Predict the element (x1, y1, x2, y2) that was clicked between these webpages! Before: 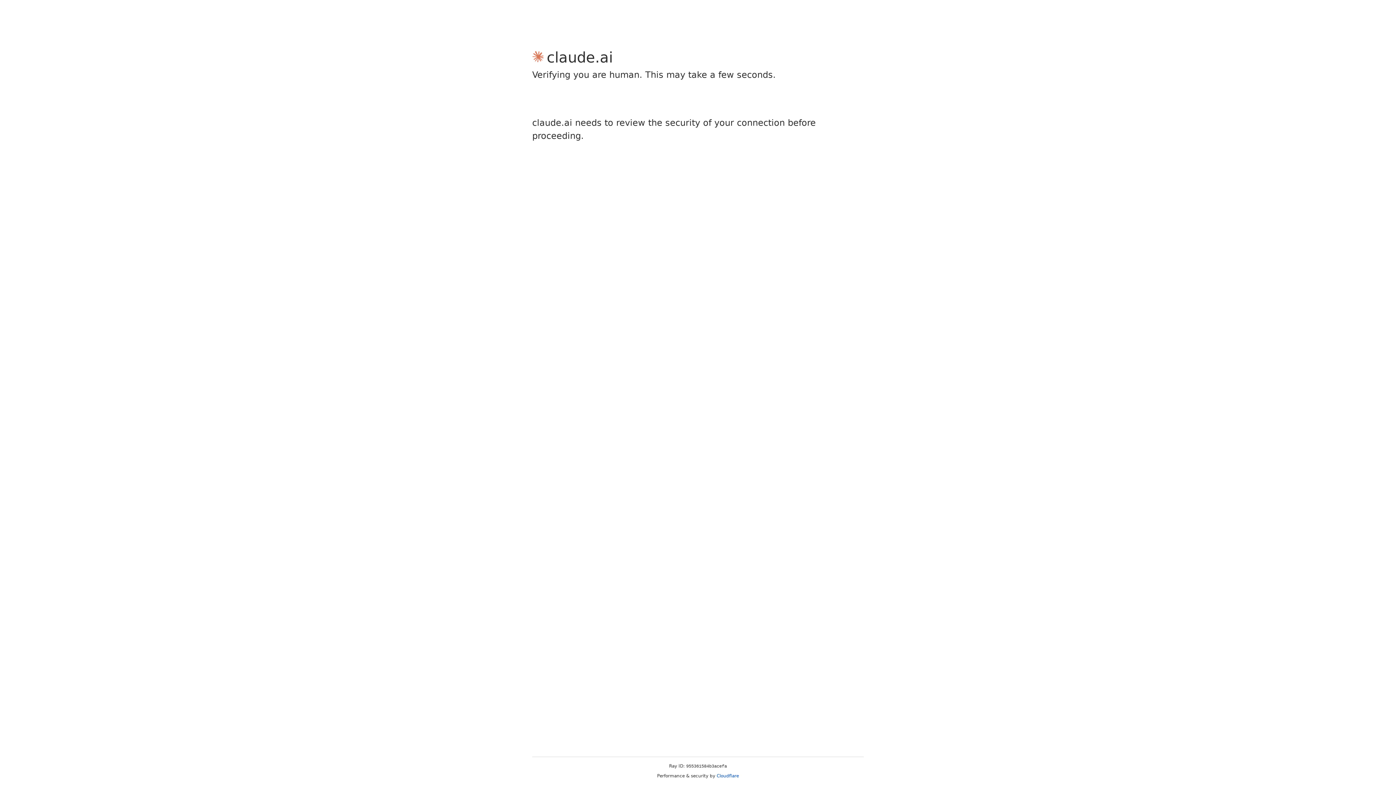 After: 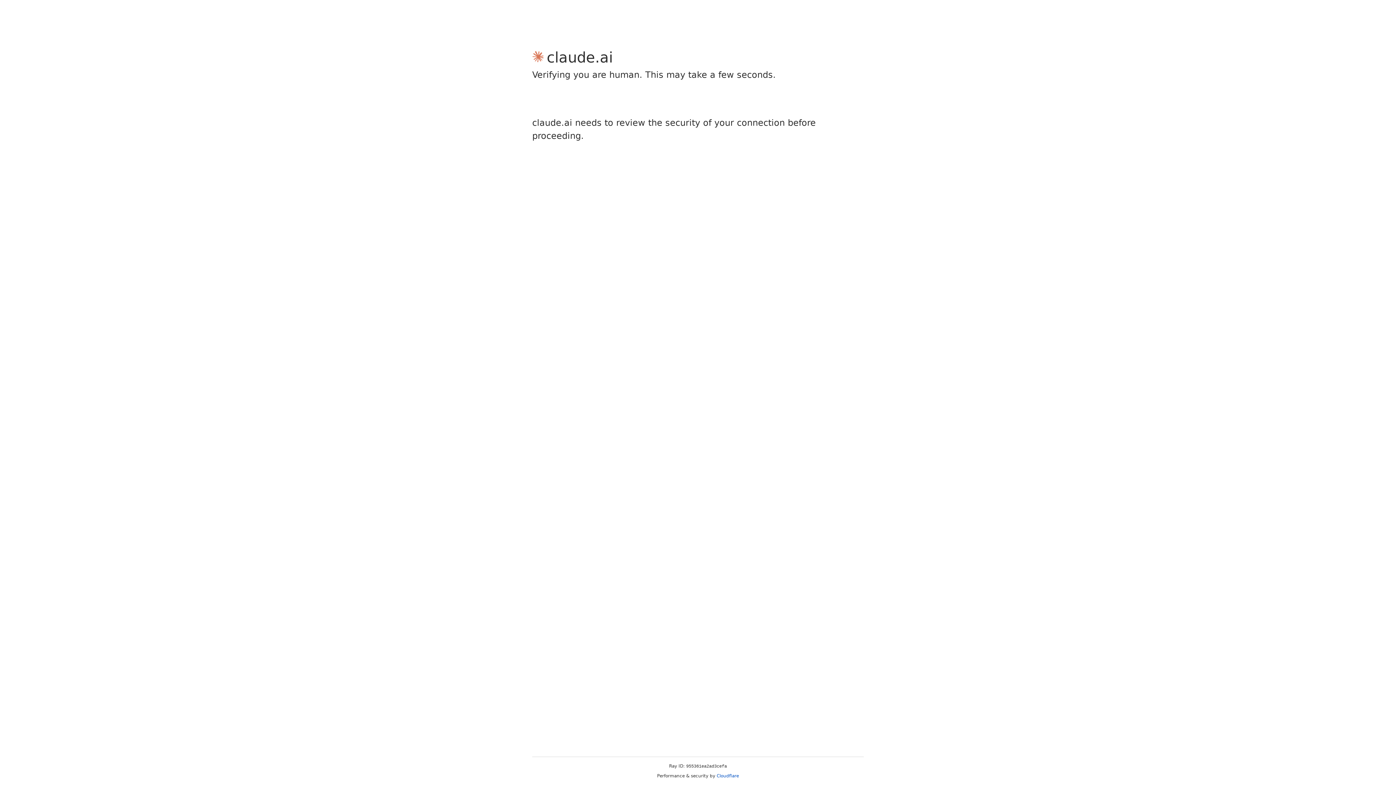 Action: label: Cloudflare bbox: (716, 773, 739, 778)